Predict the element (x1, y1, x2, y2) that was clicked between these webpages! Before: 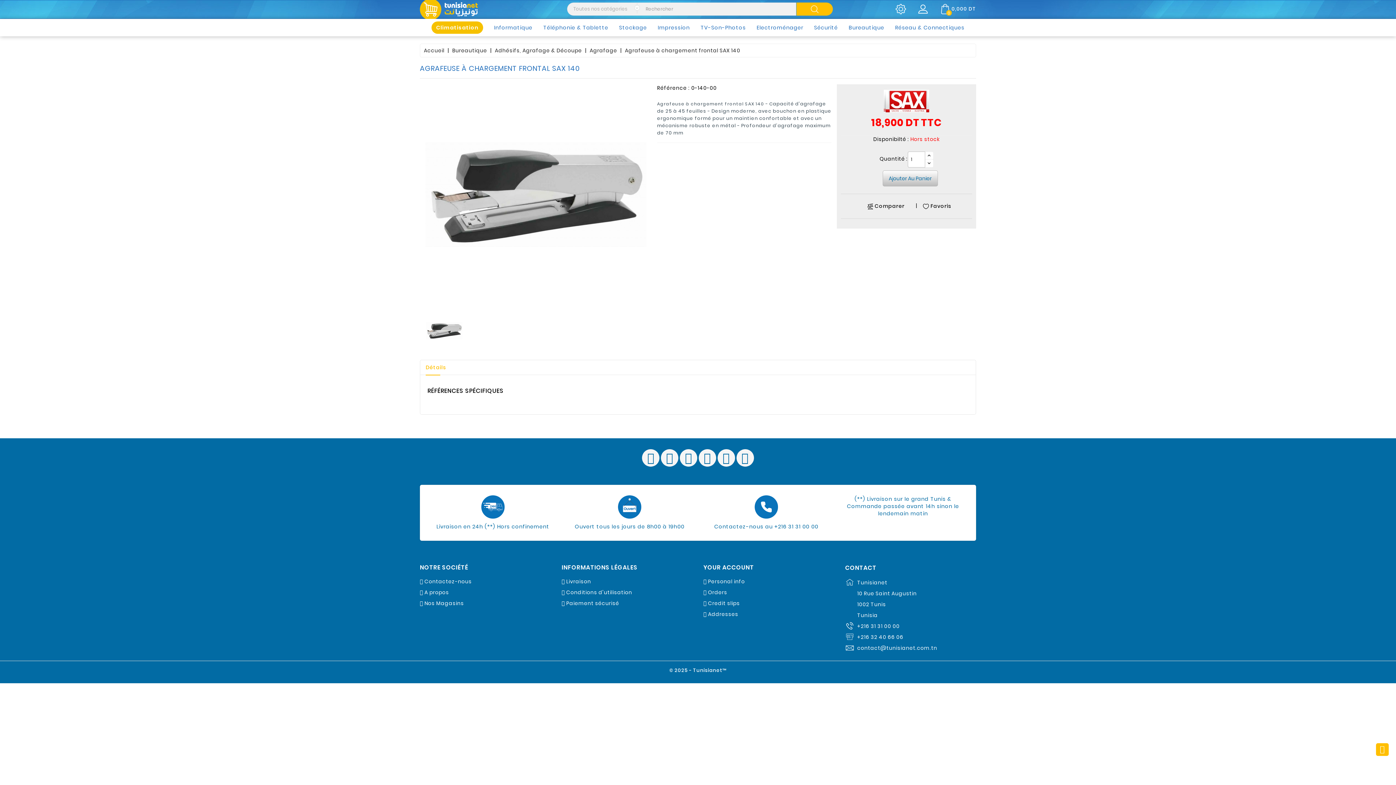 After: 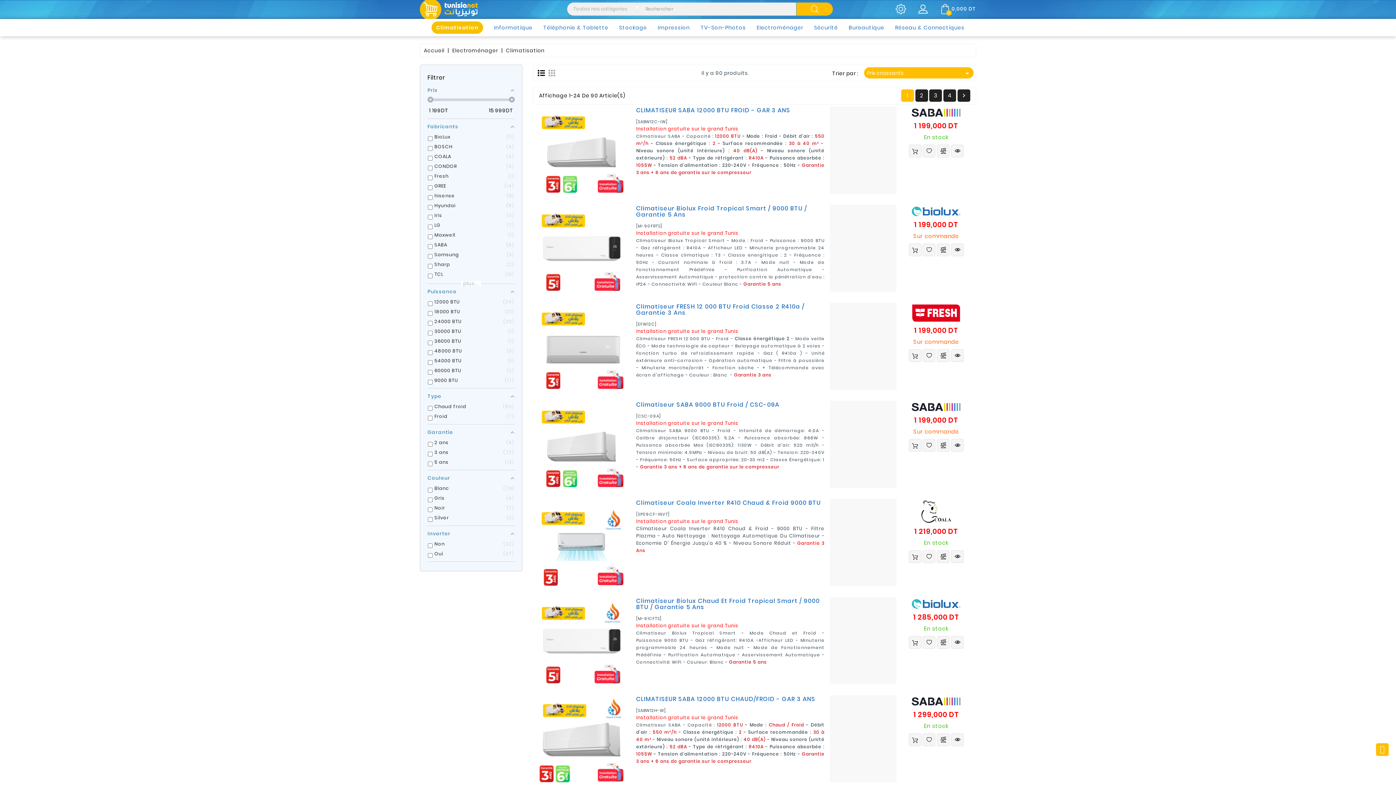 Action: label: Climatisation bbox: (431, 24, 483, 31)